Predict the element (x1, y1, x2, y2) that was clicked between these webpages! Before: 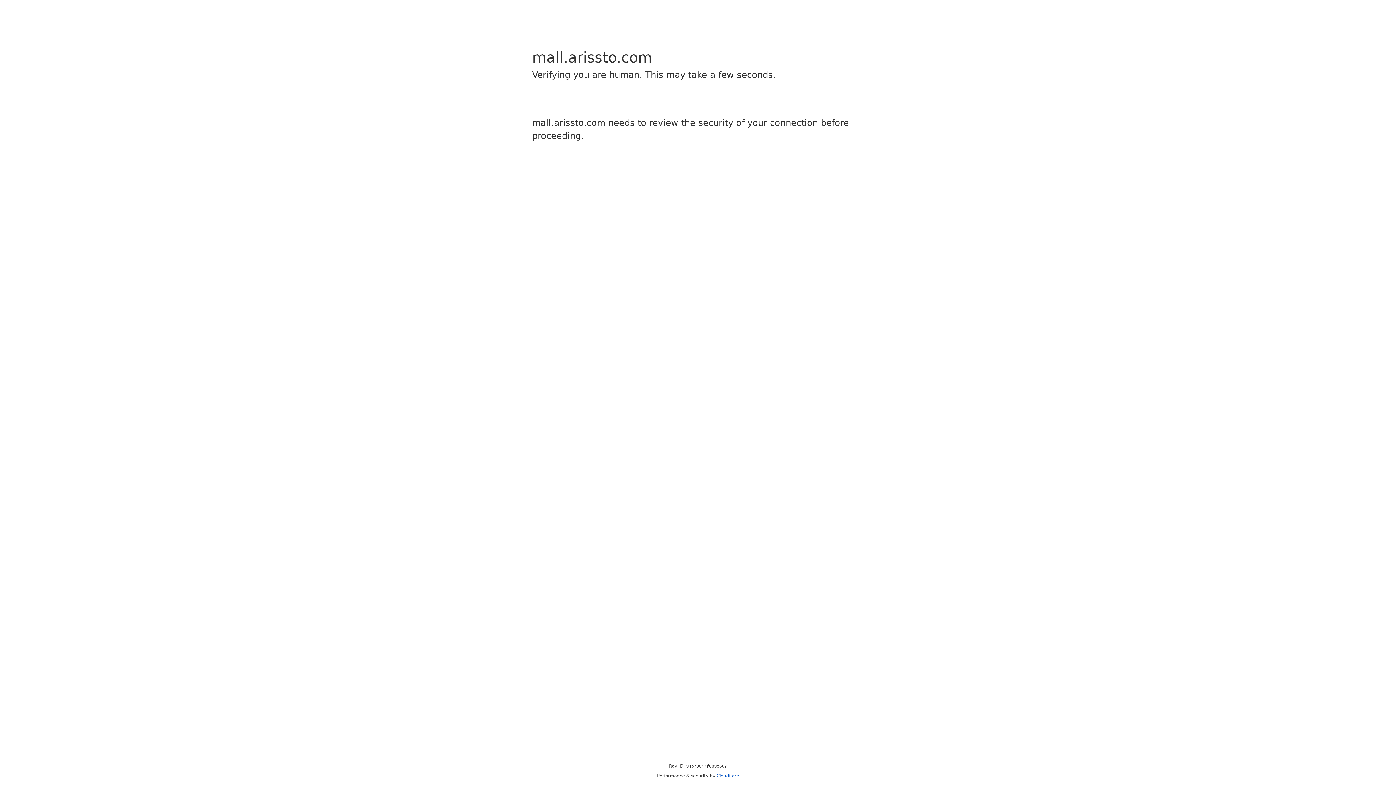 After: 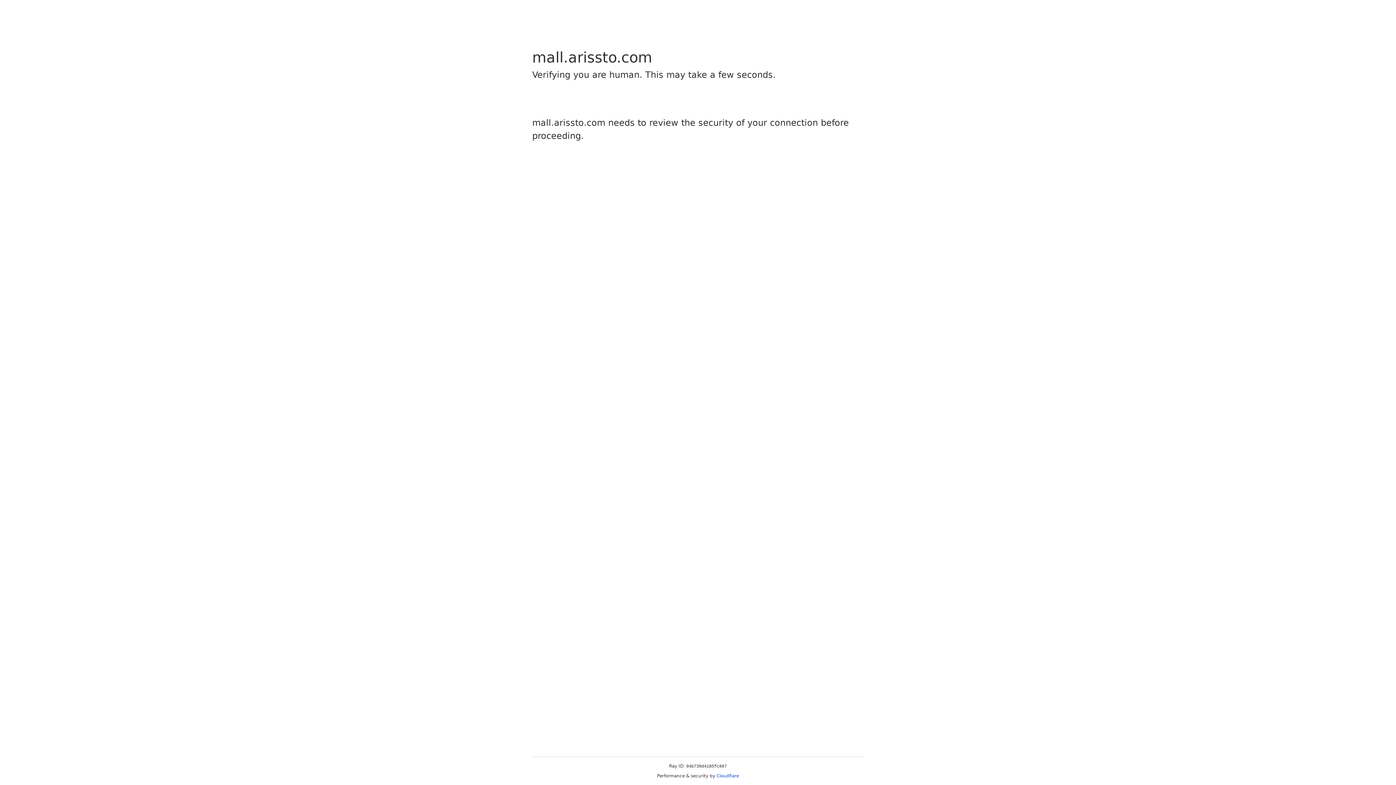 Action: bbox: (716, 773, 739, 778) label: Cloudflare